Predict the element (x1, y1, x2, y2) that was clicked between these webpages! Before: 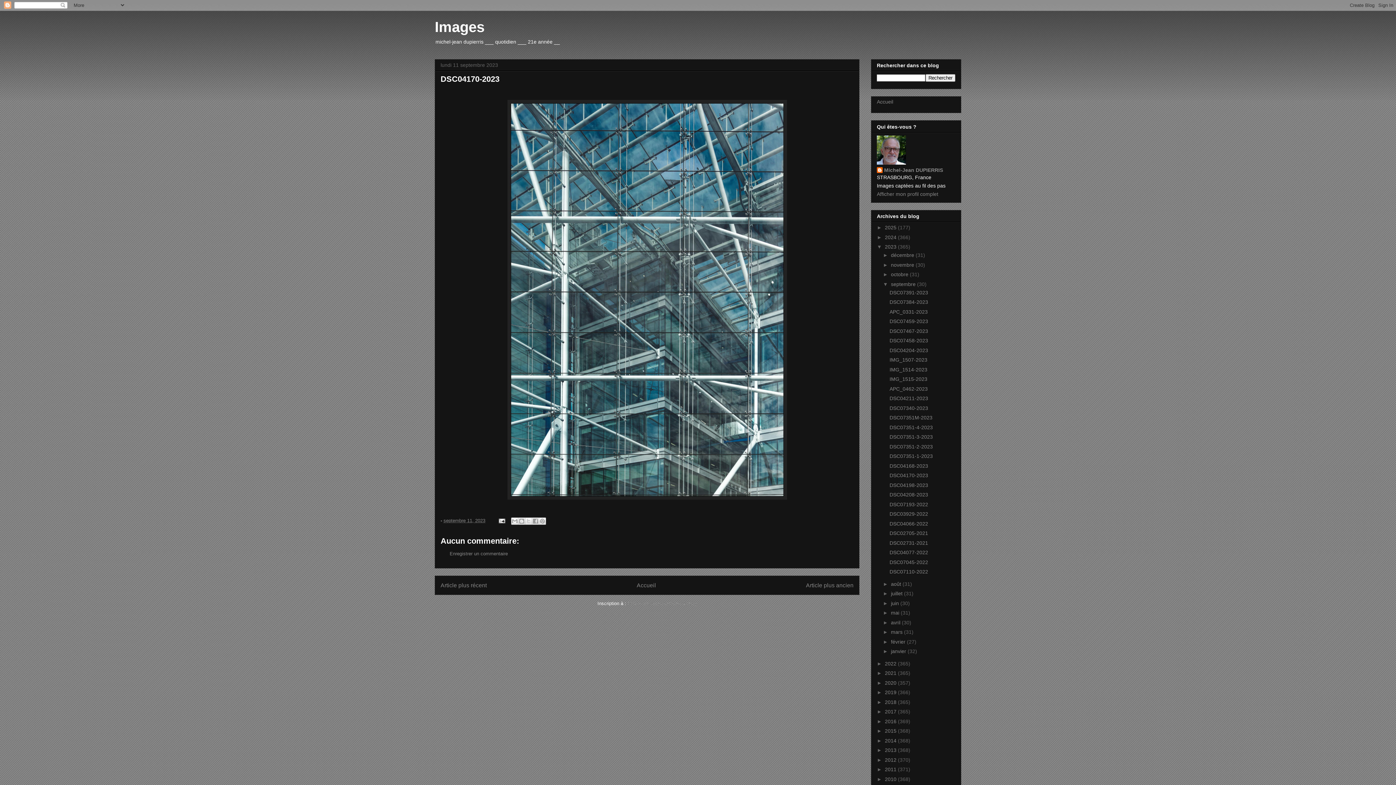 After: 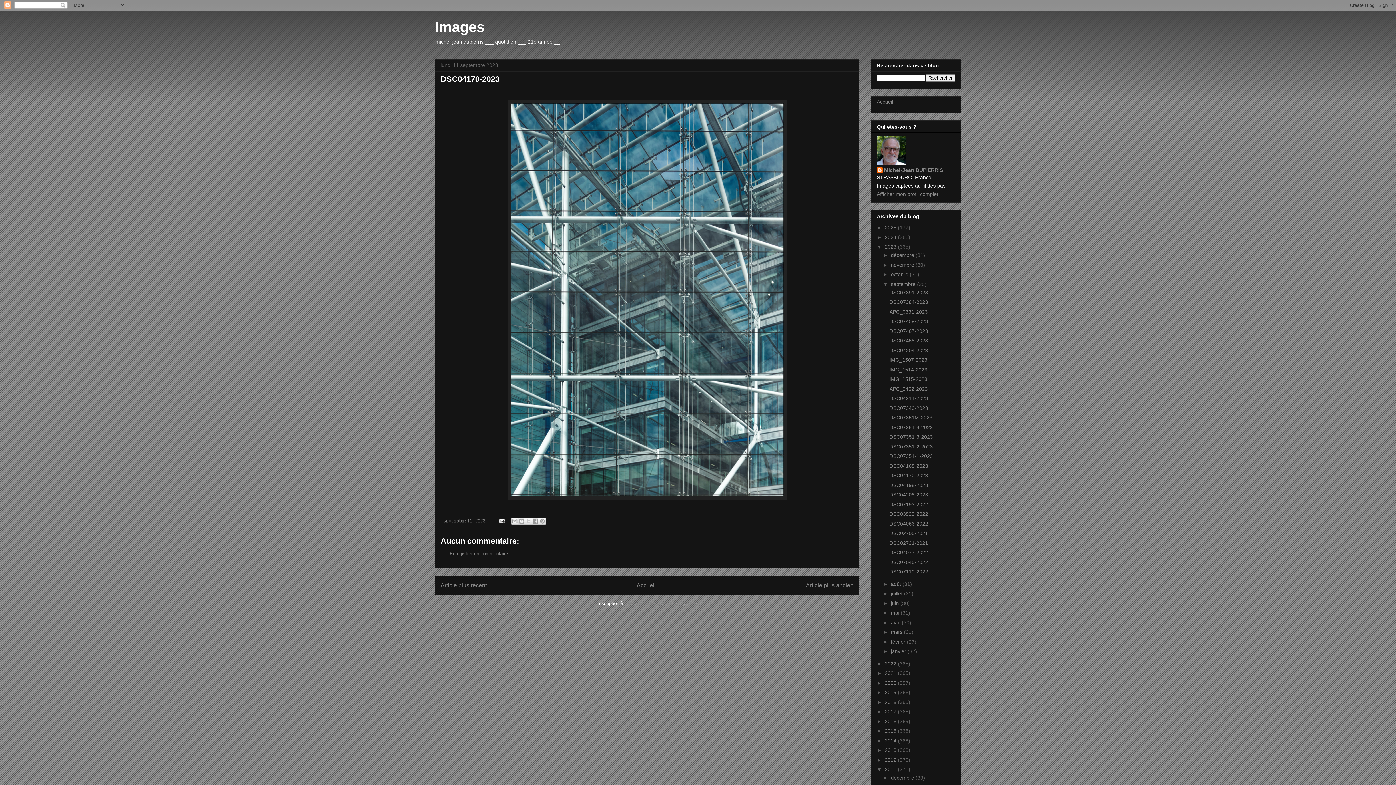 Action: label: ►   bbox: (877, 766, 885, 772)